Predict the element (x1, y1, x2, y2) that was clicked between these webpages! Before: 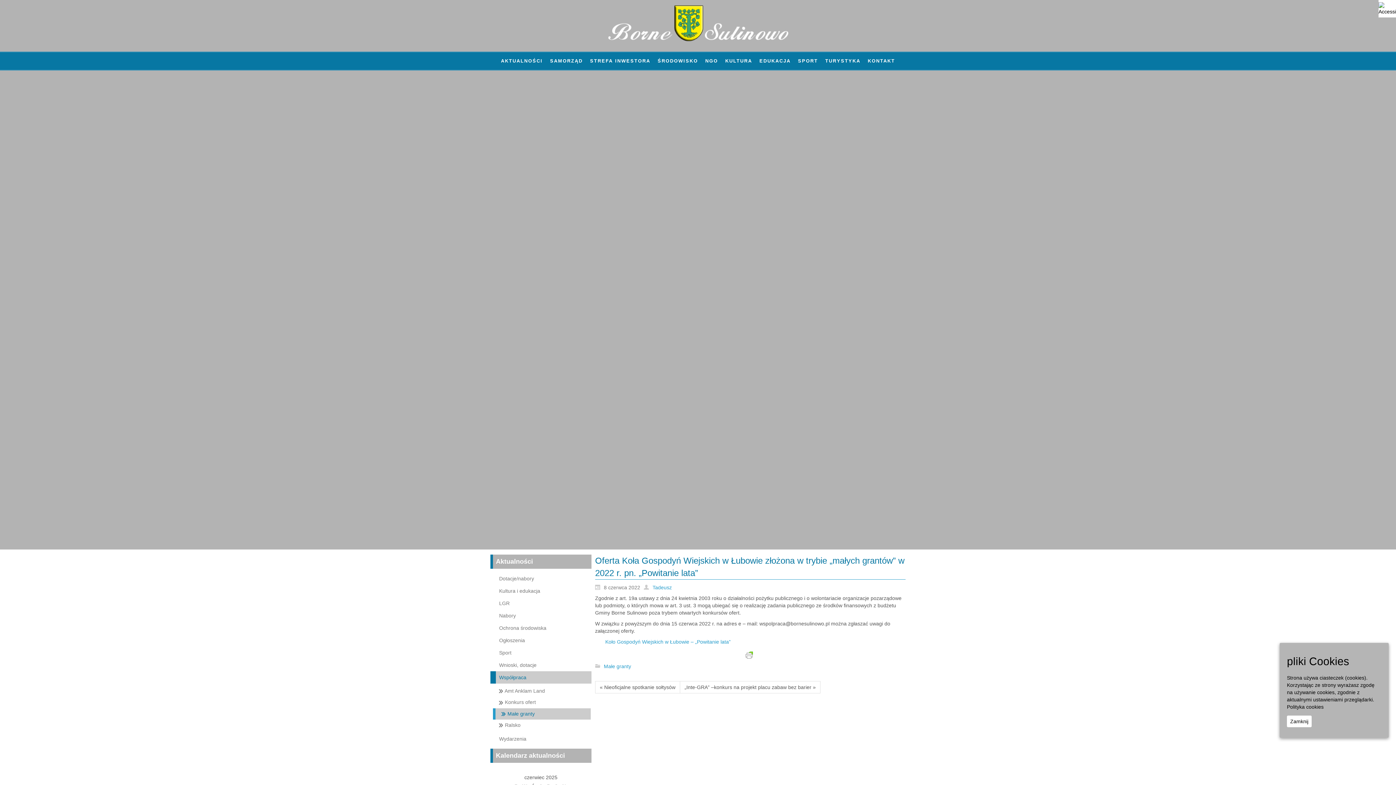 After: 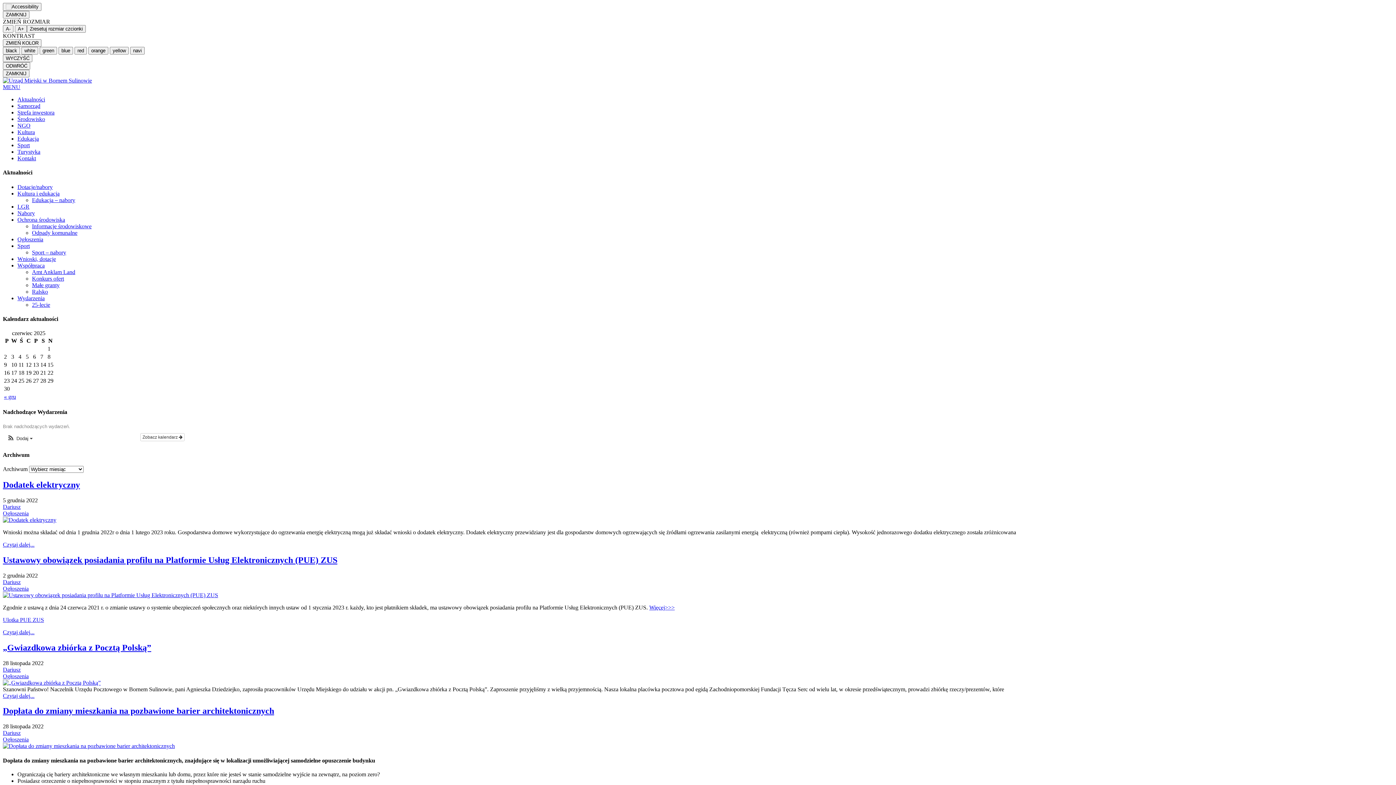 Action: label: Ogłoszenia bbox: (490, 634, 591, 646)